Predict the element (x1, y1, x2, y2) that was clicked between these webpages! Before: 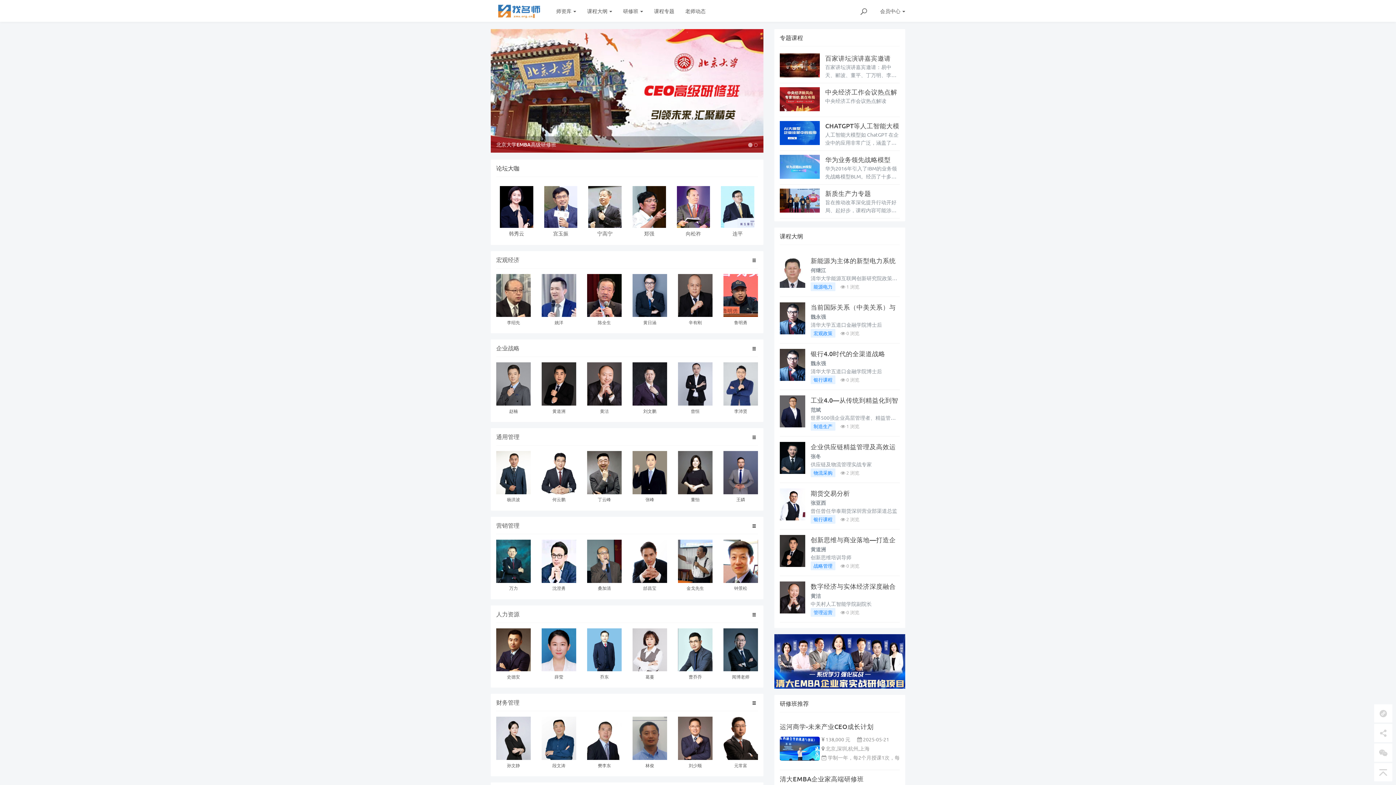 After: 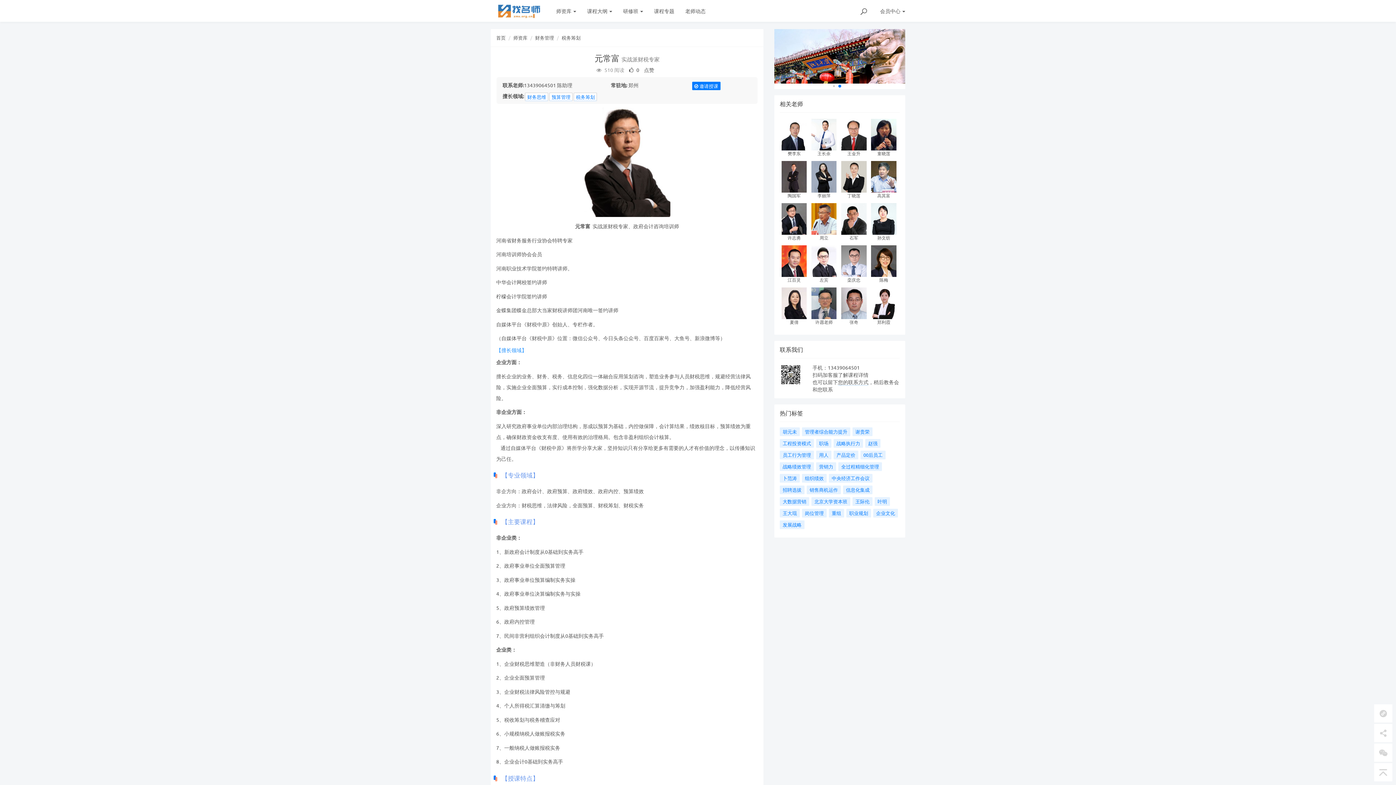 Action: label: 元常富 bbox: (734, 762, 747, 768)